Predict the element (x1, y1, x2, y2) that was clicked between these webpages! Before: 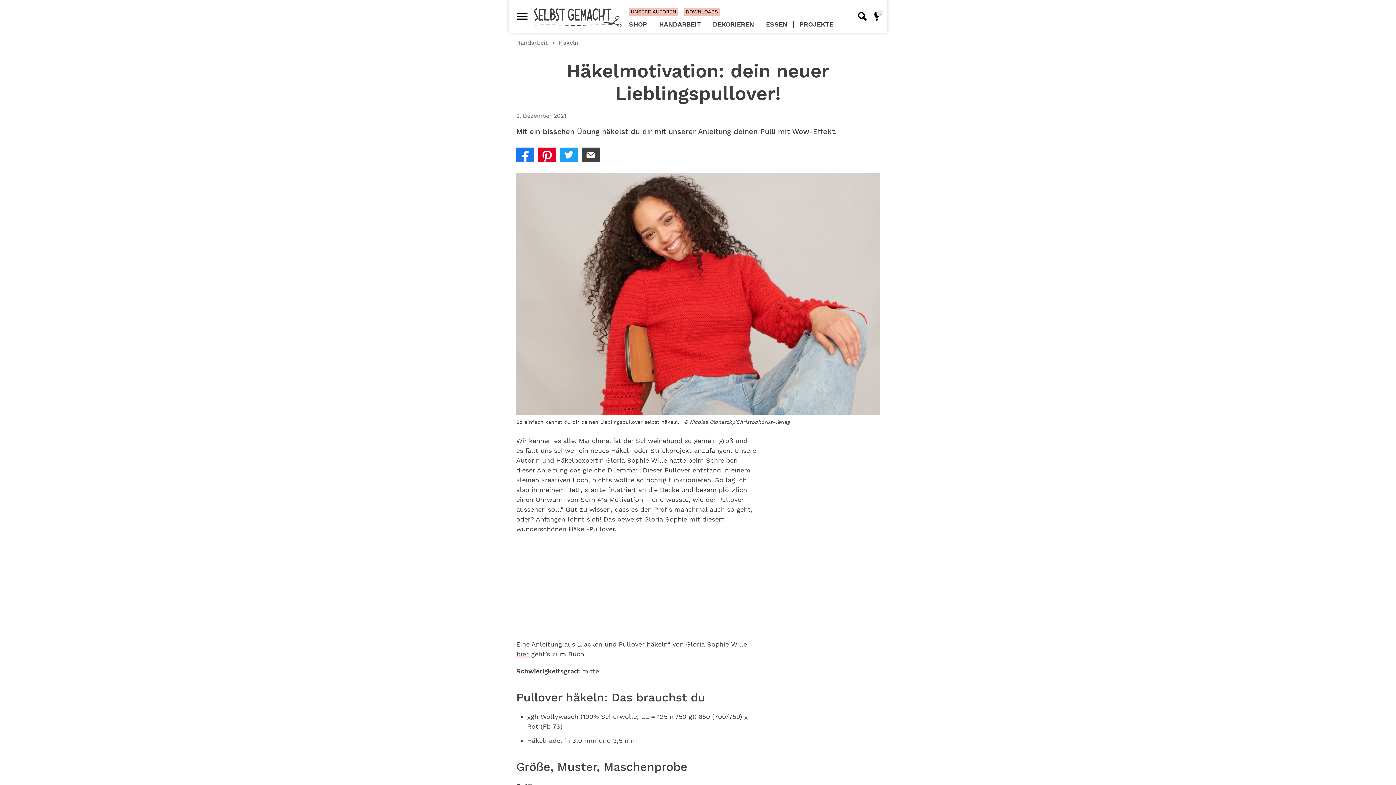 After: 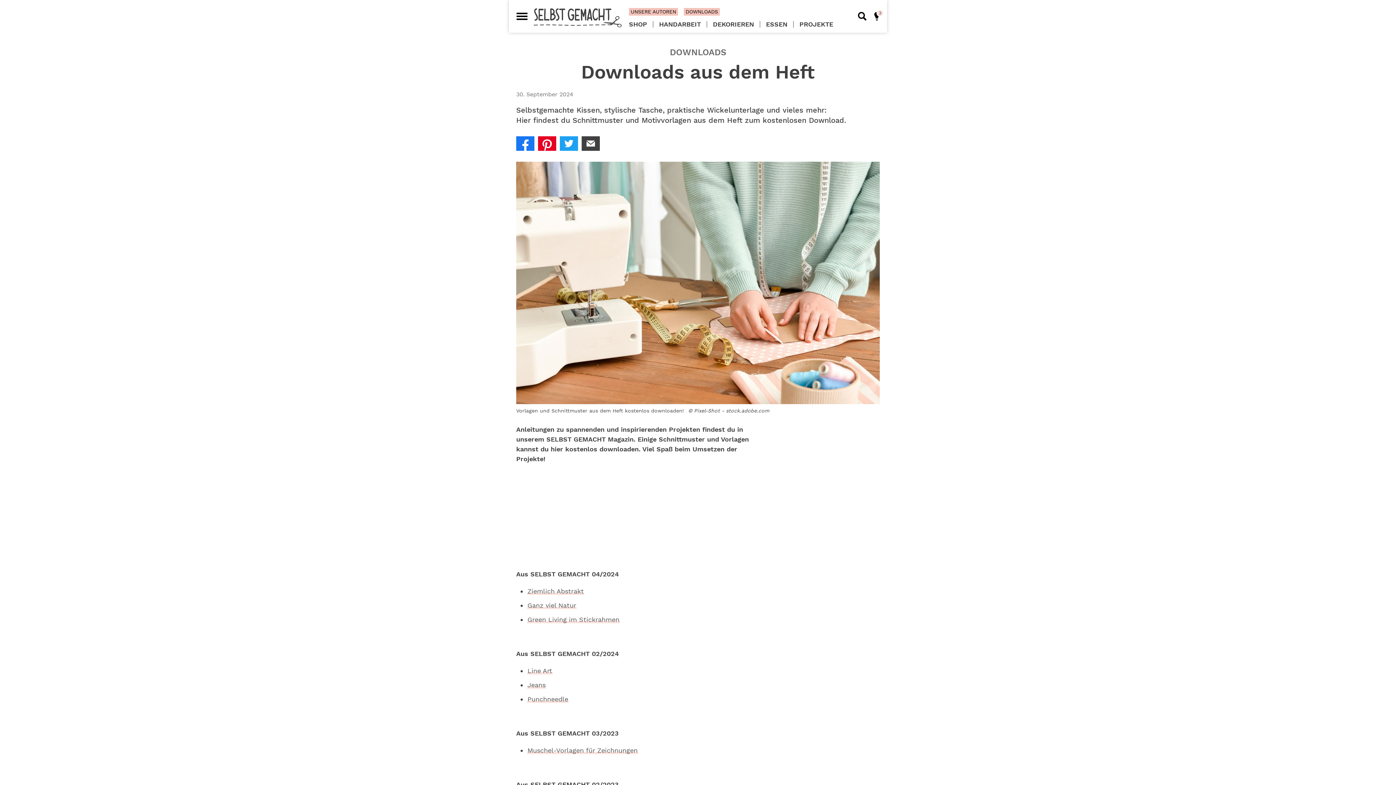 Action: bbox: (684, 7, 720, 15) label: DOWNLOADS